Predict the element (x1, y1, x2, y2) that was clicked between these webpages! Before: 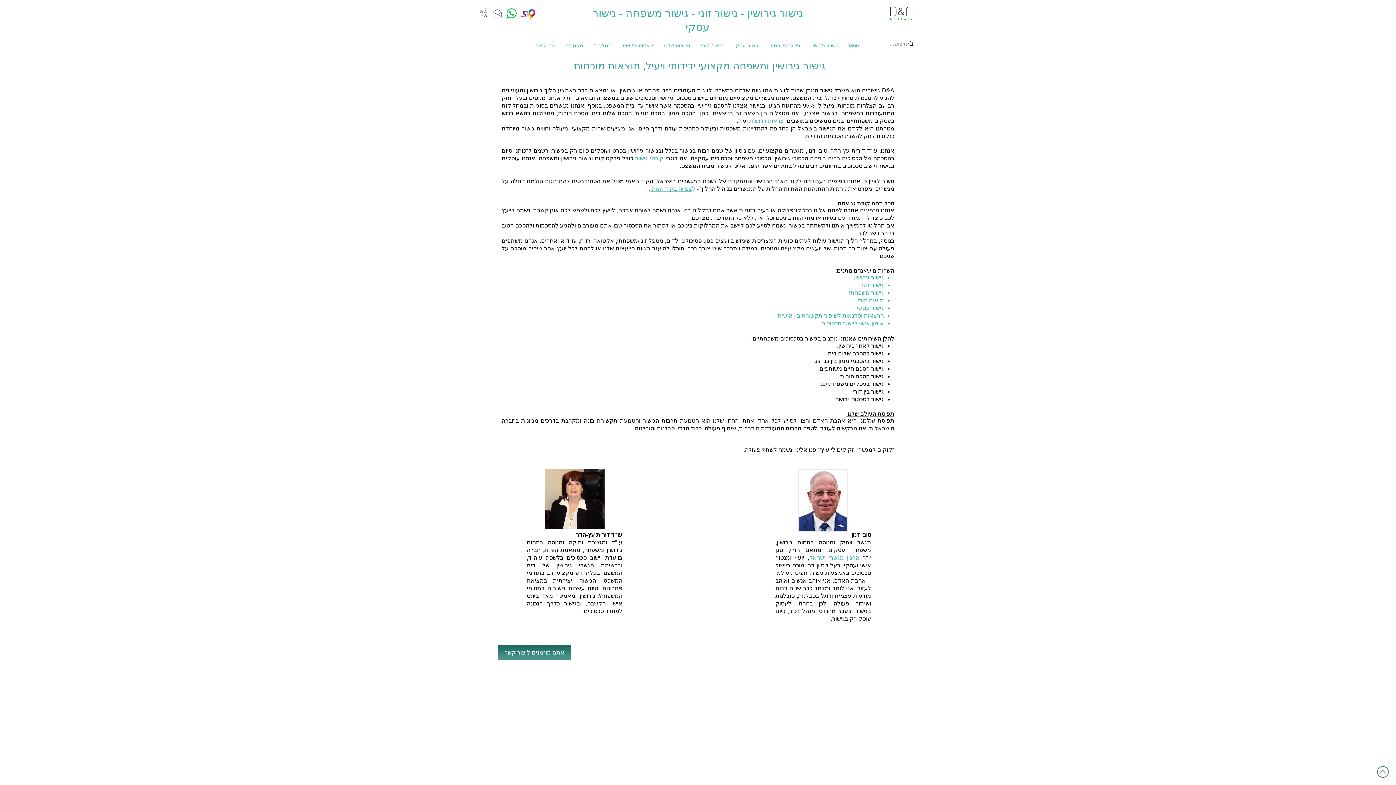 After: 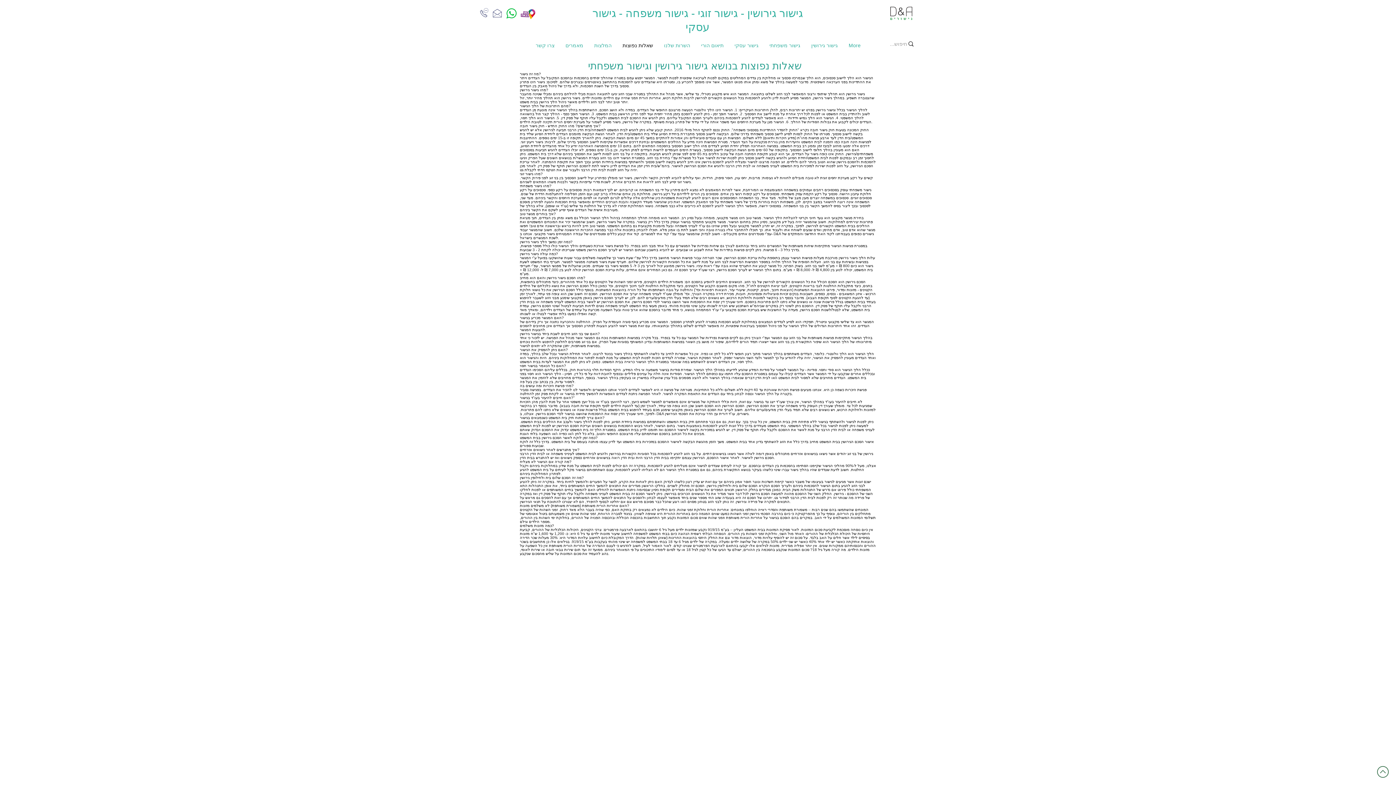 Action: bbox: (617, 41, 658, 49) label: שאלות נפוצות